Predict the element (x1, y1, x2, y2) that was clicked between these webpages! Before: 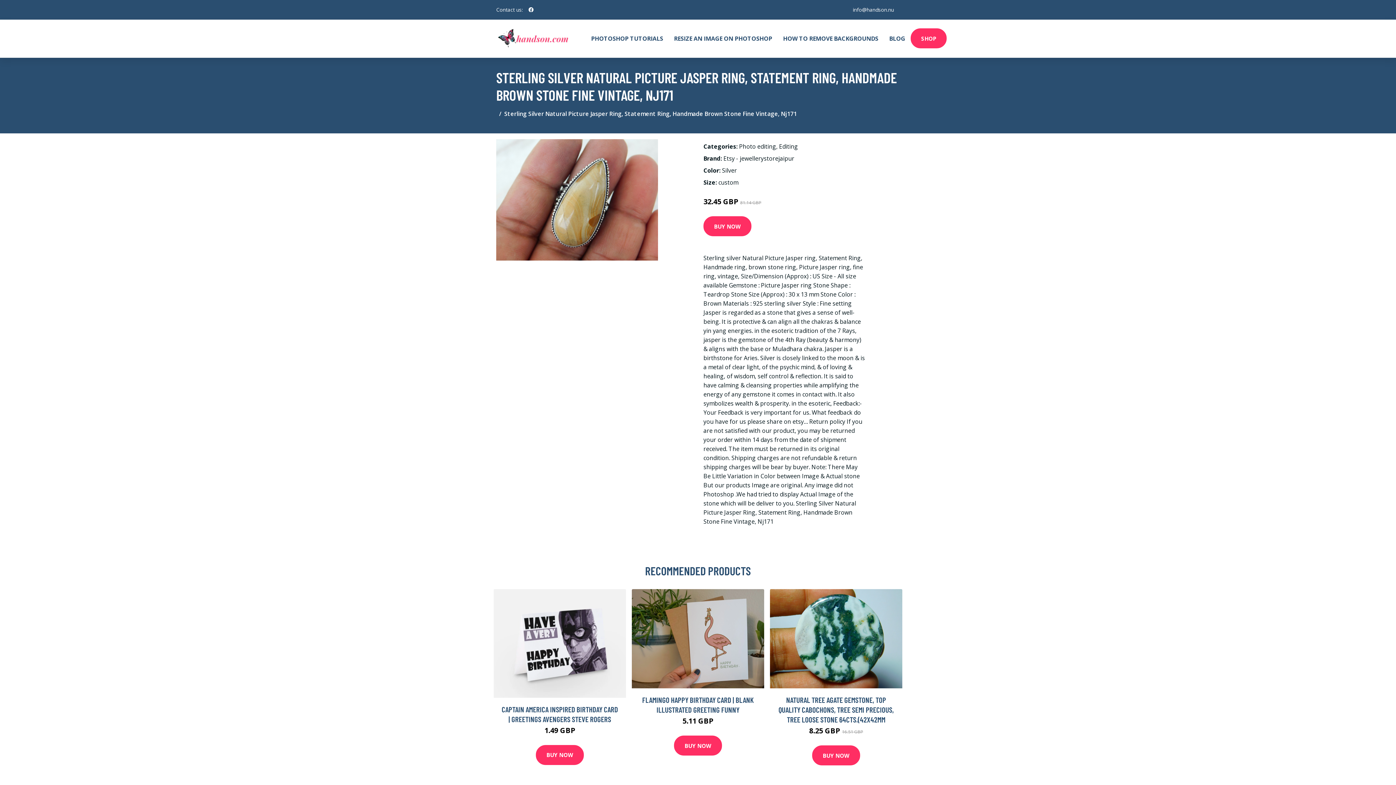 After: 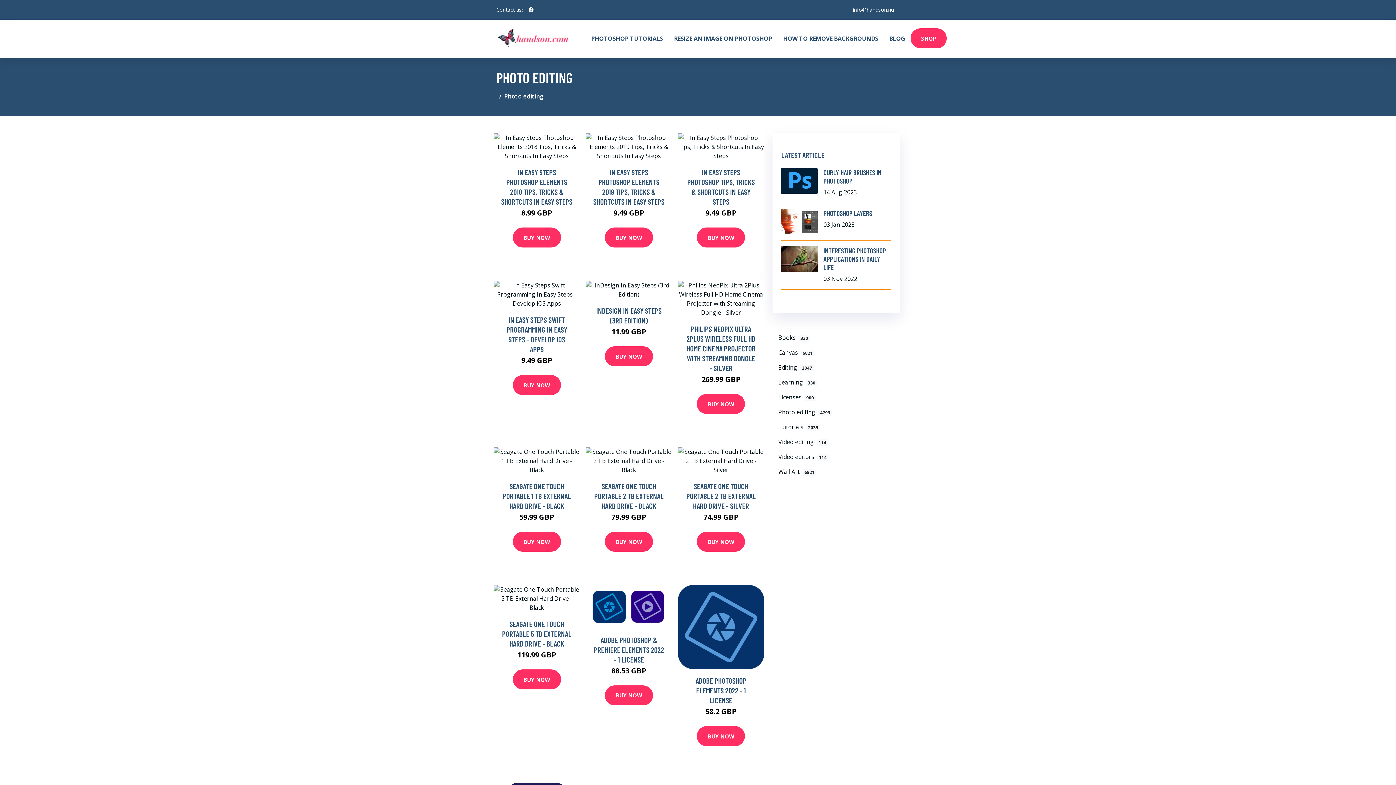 Action: bbox: (739, 142, 776, 150) label: Photo editing